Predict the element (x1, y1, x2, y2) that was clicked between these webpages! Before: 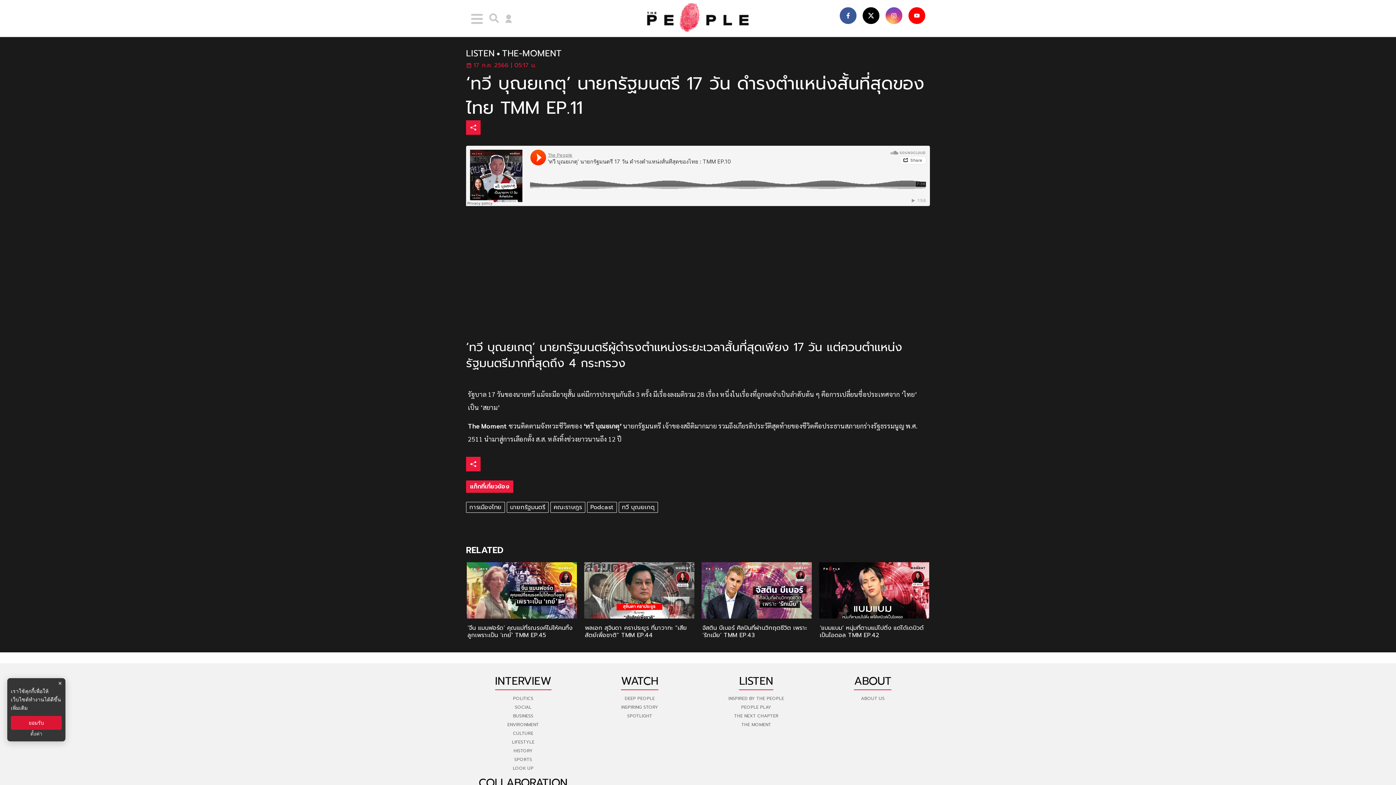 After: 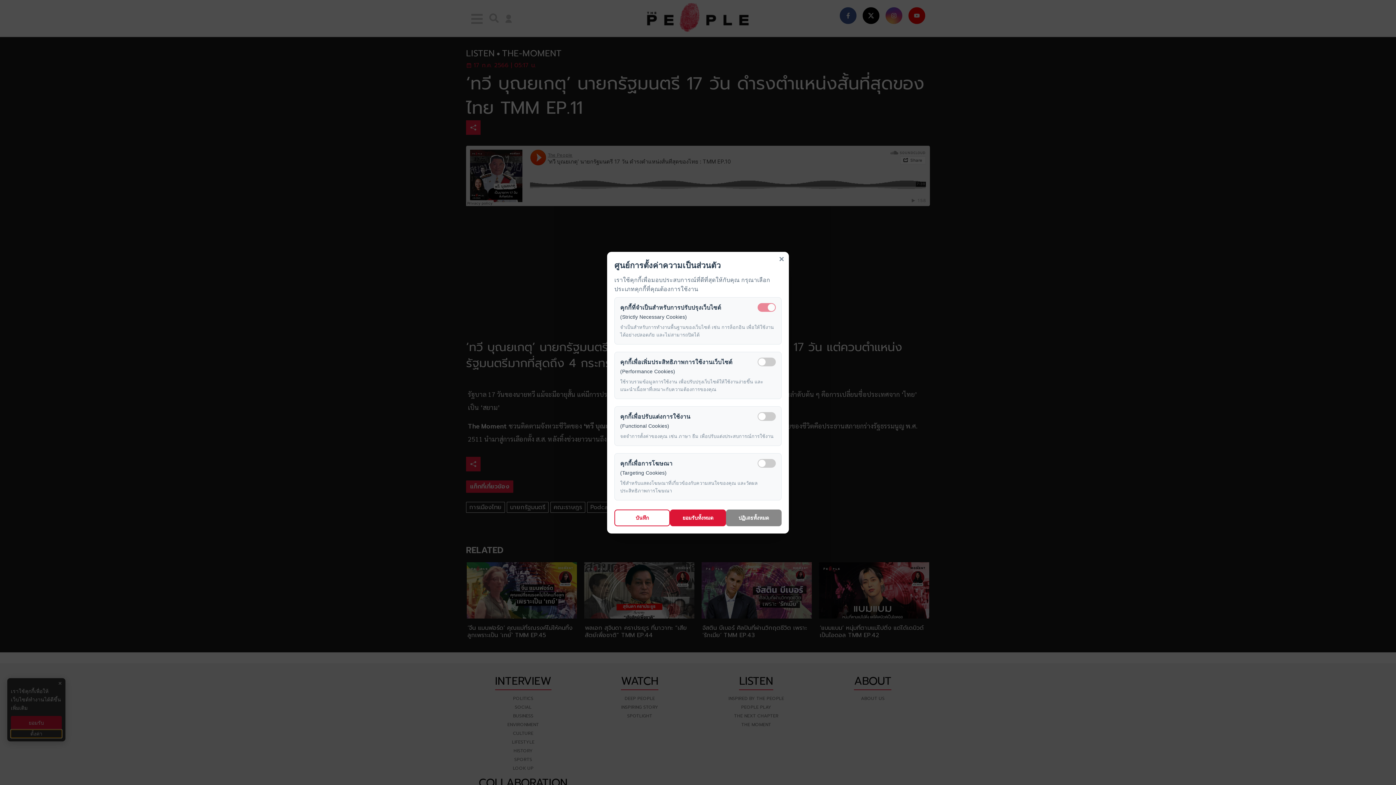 Action: label: ตั้งค่า bbox: (10, 730, 61, 738)